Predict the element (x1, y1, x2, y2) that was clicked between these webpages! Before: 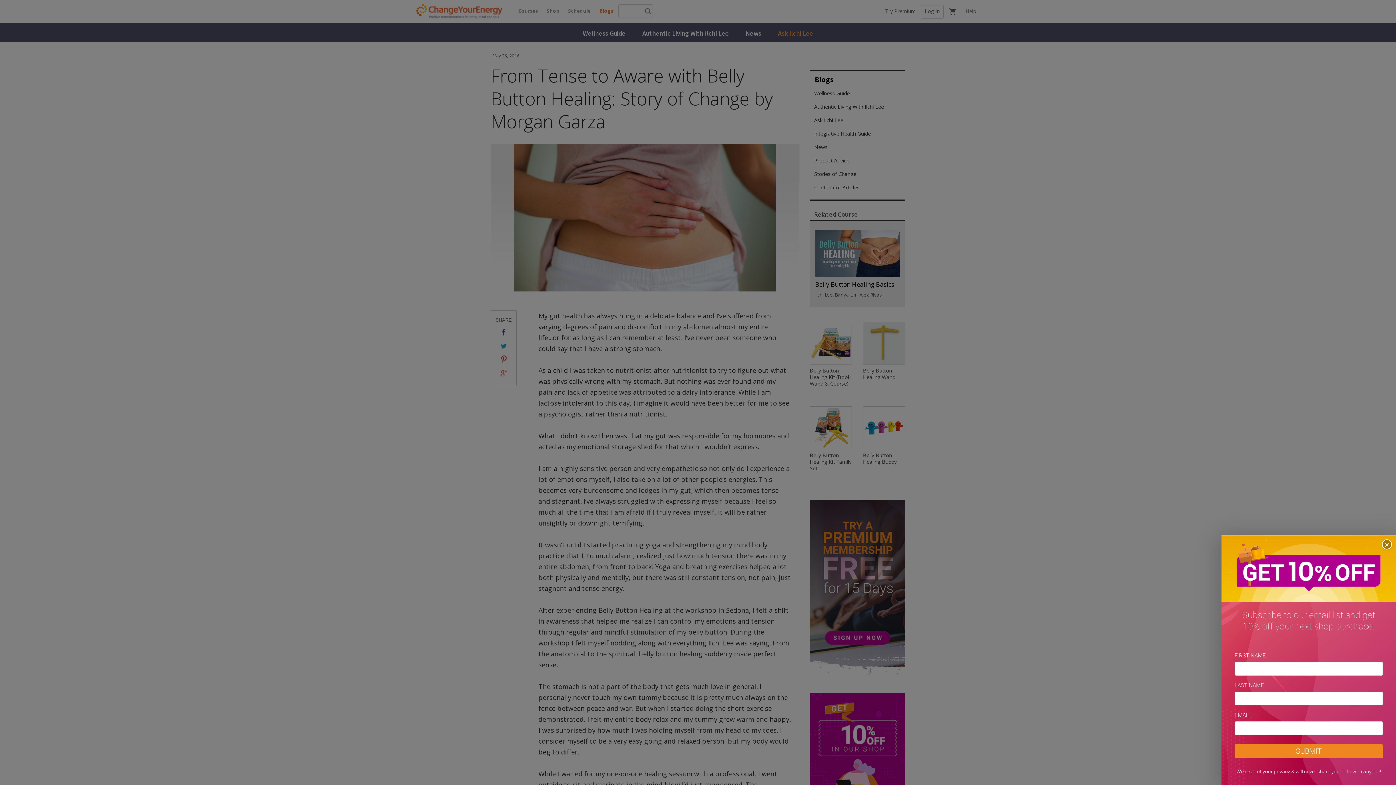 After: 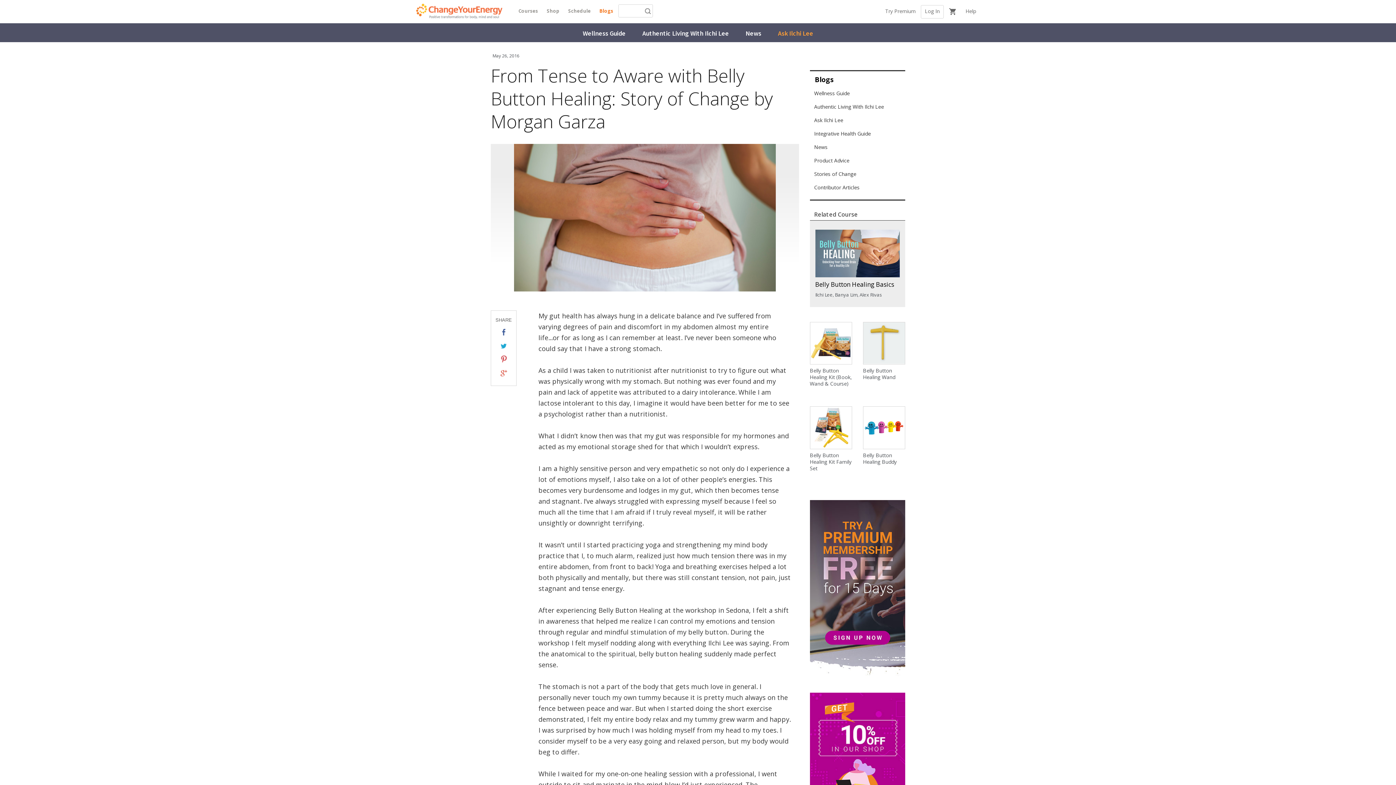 Action: bbox: (1382, 539, 1392, 549) label: ×